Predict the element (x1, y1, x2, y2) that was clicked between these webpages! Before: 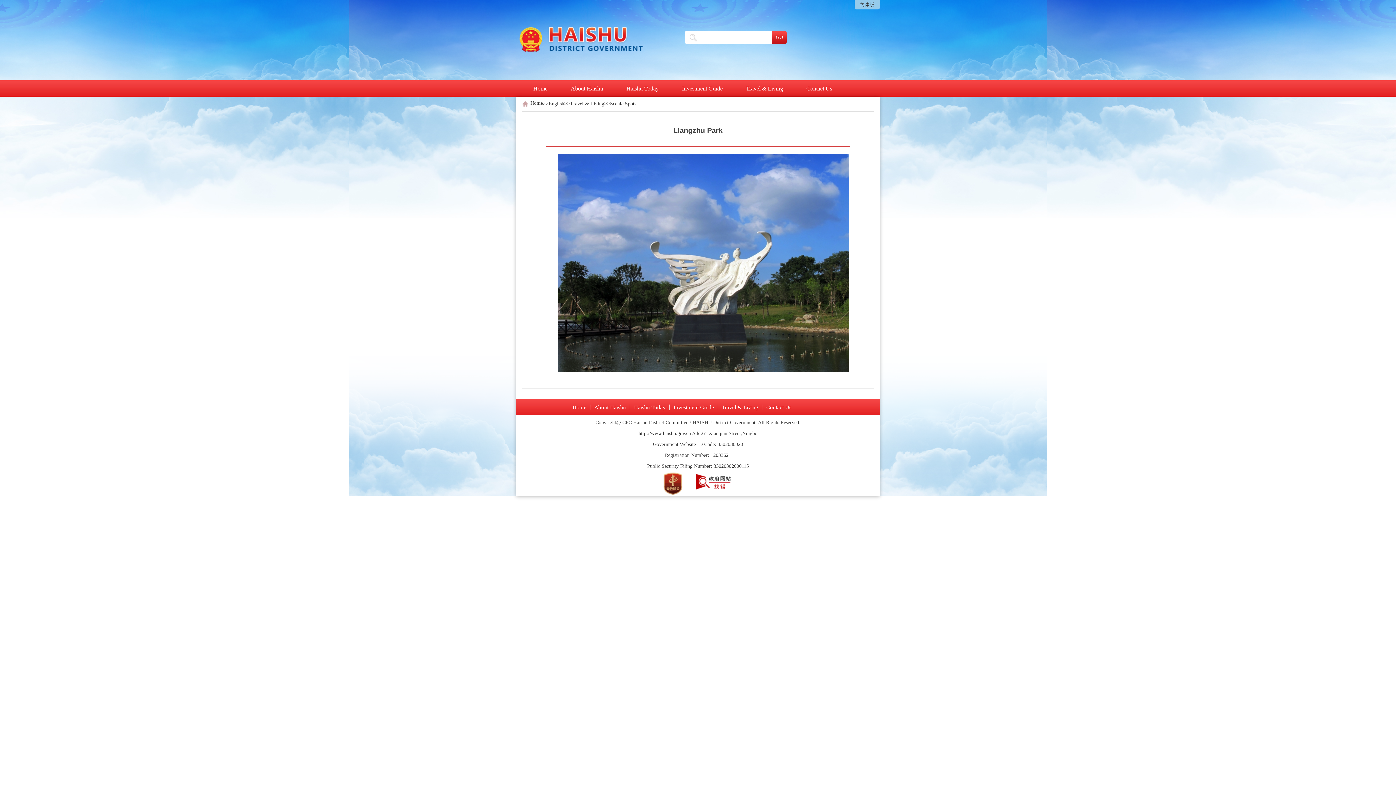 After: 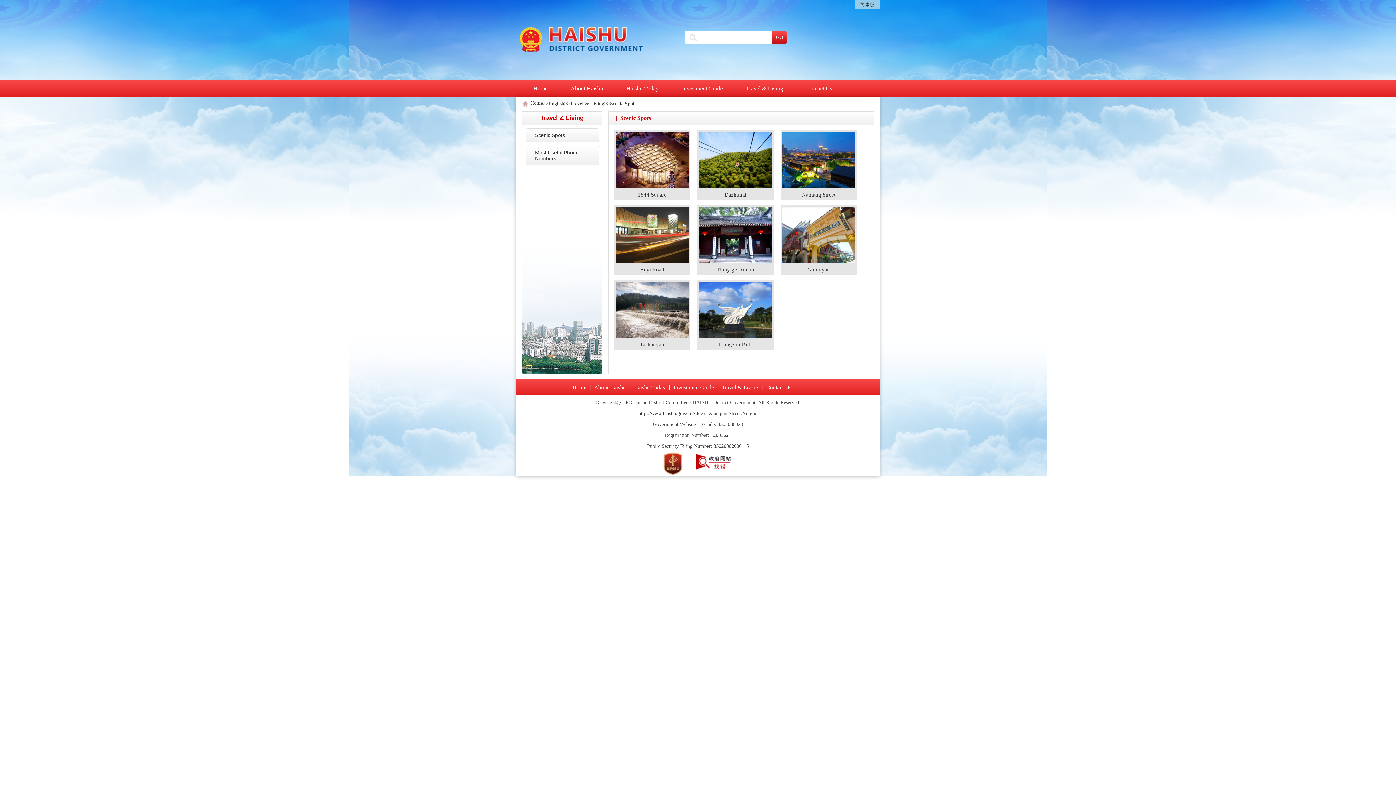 Action: label: Travel & Living bbox: (722, 404, 758, 410)